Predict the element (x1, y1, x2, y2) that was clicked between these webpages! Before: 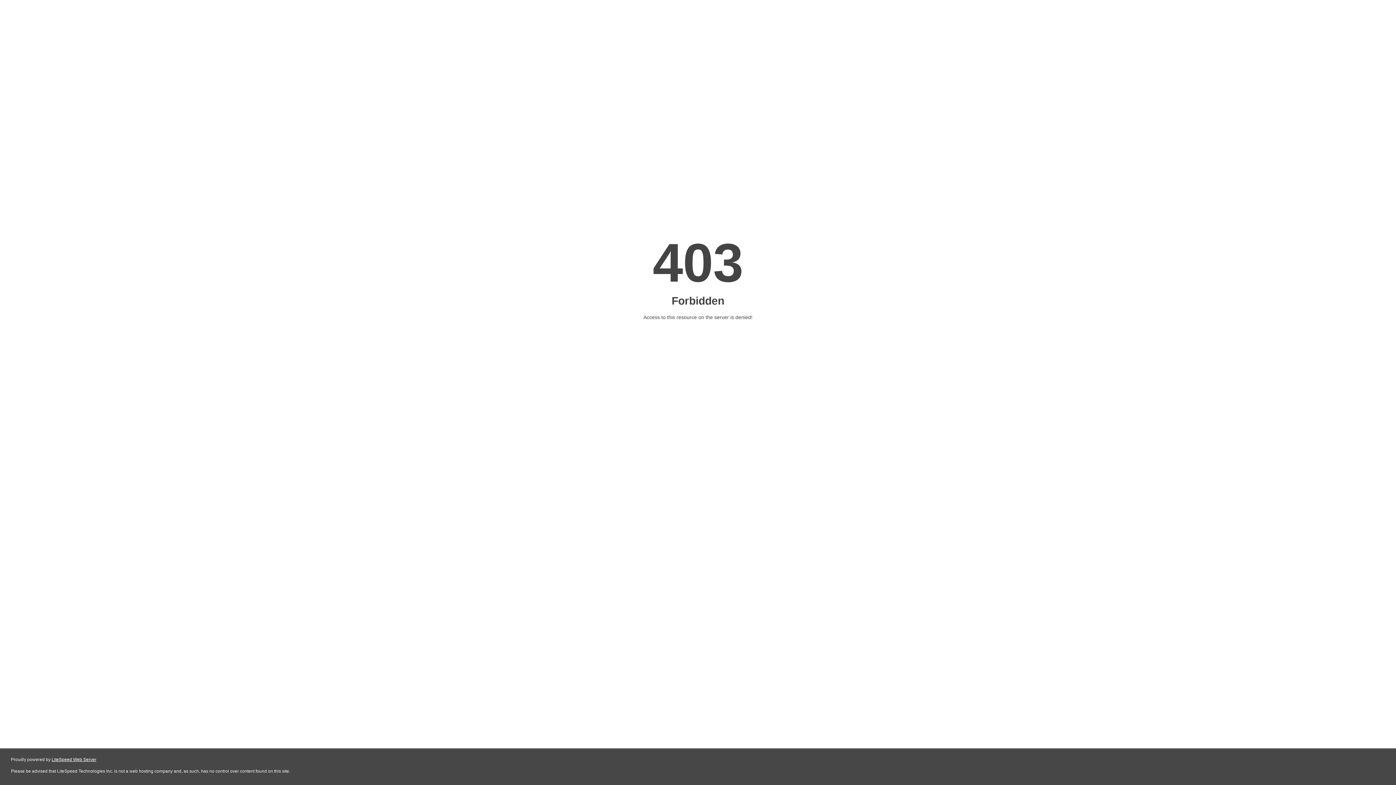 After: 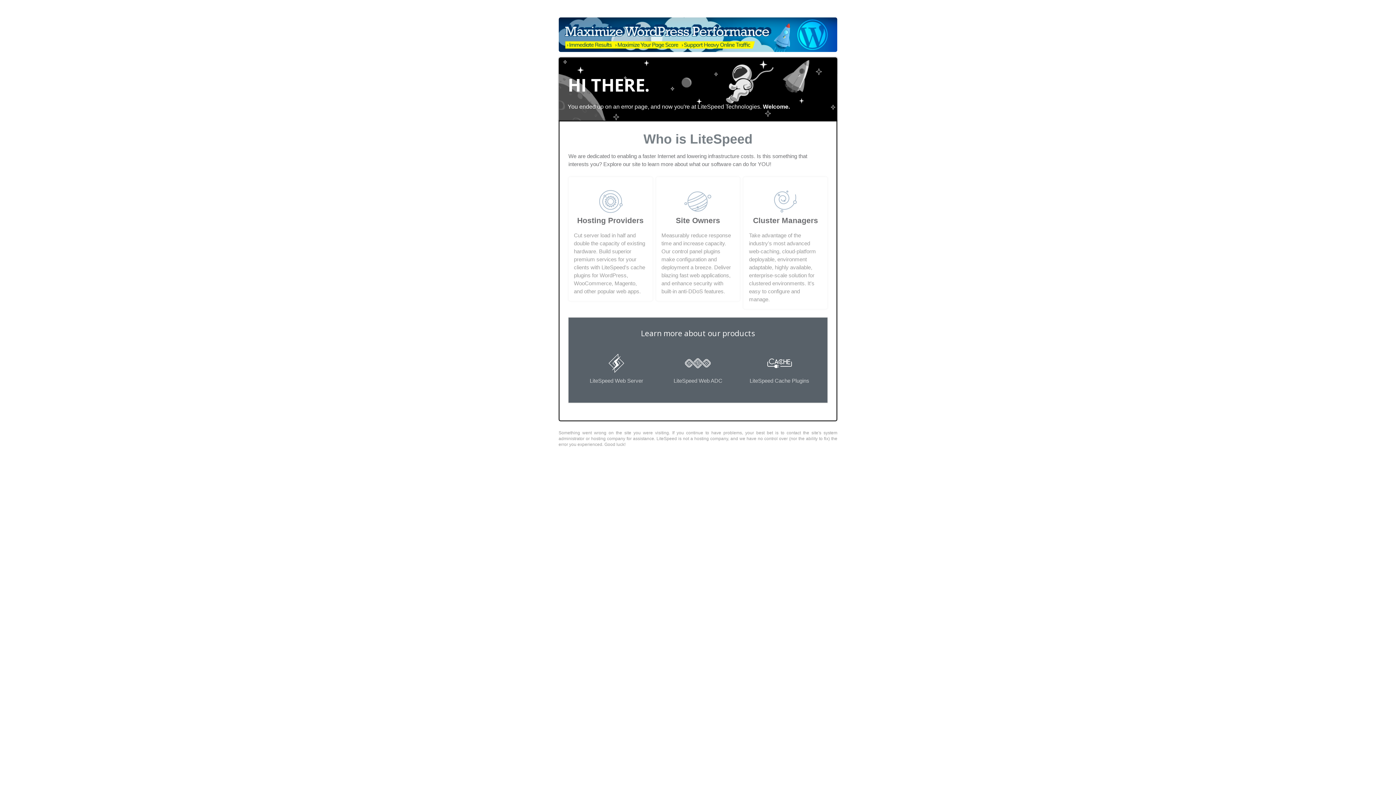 Action: label: LiteSpeed Web Server bbox: (51, 757, 96, 762)